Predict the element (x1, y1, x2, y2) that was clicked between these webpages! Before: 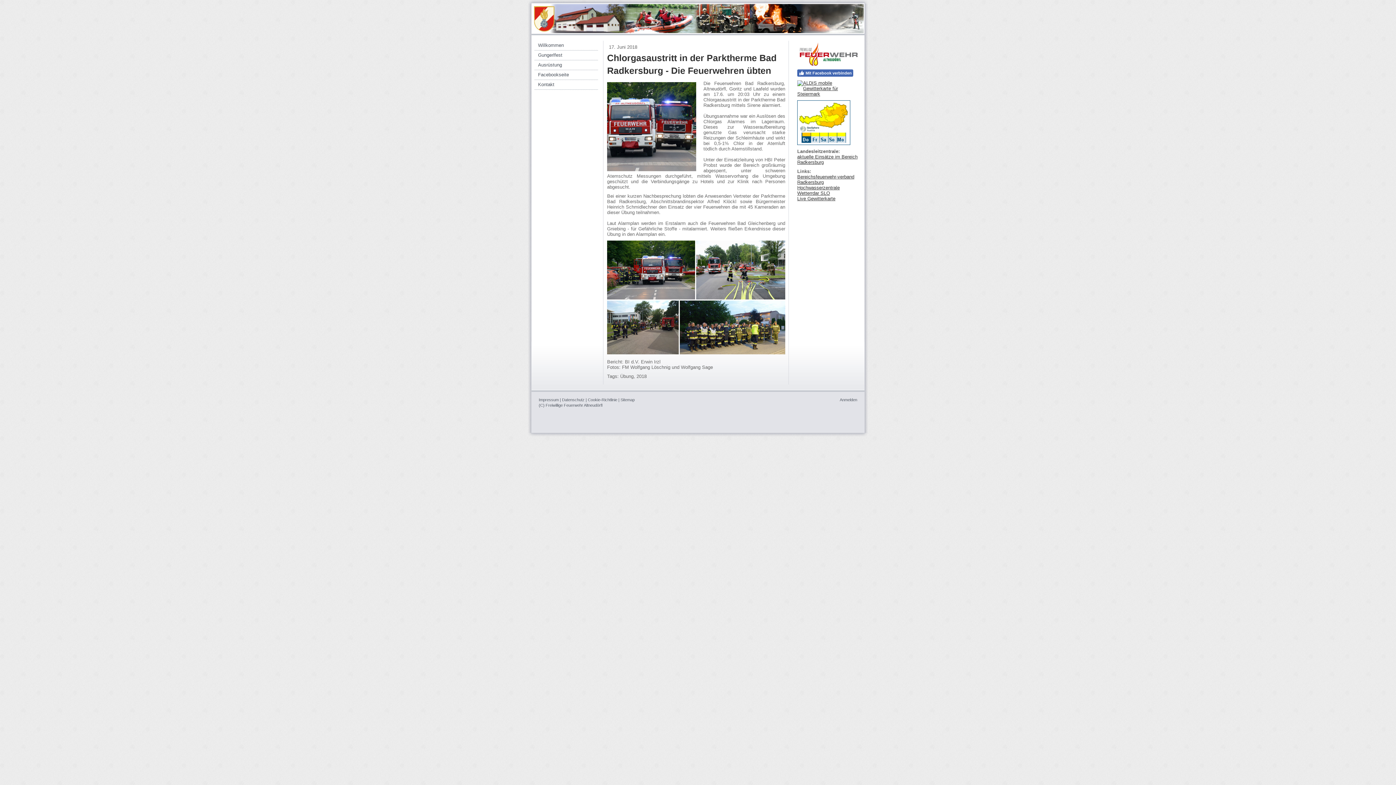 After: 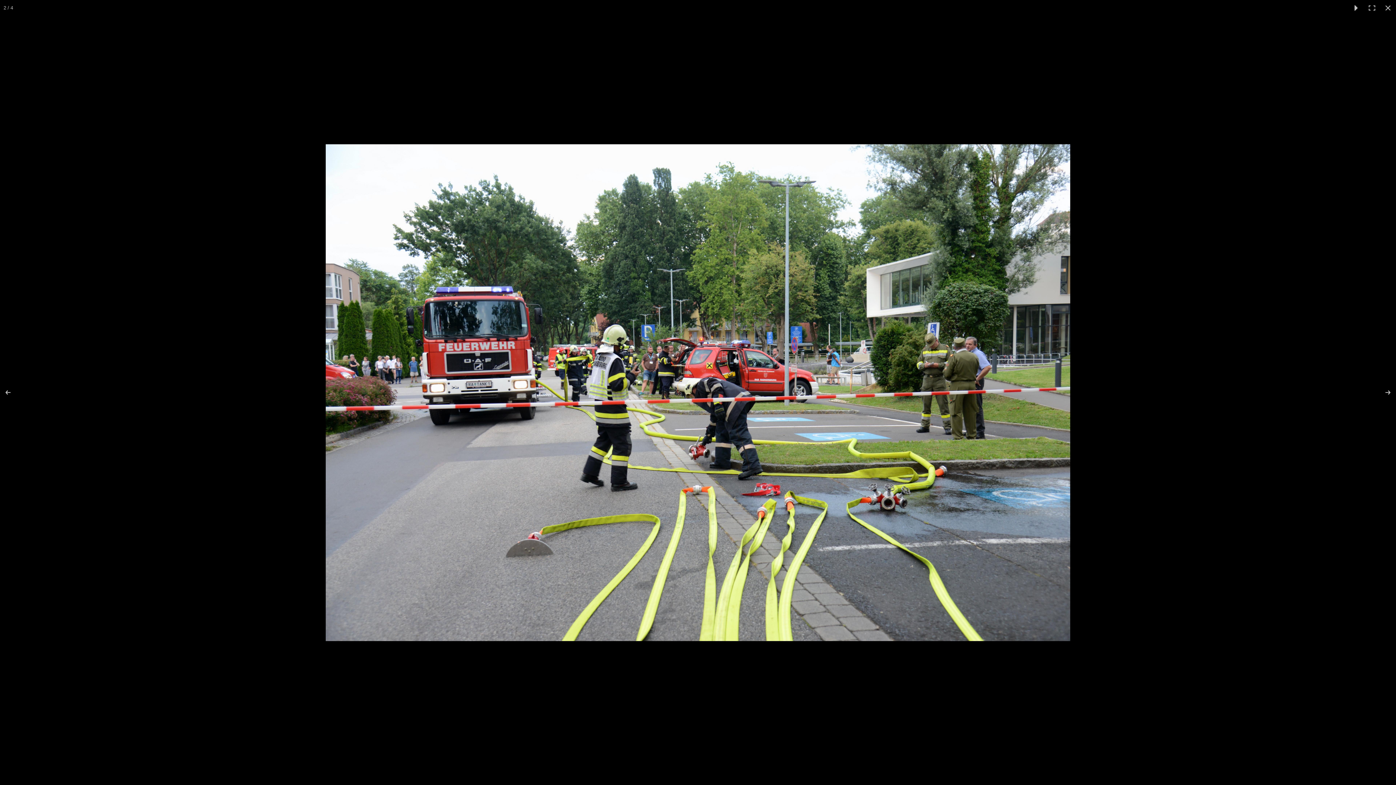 Action: bbox: (696, 240, 785, 299)